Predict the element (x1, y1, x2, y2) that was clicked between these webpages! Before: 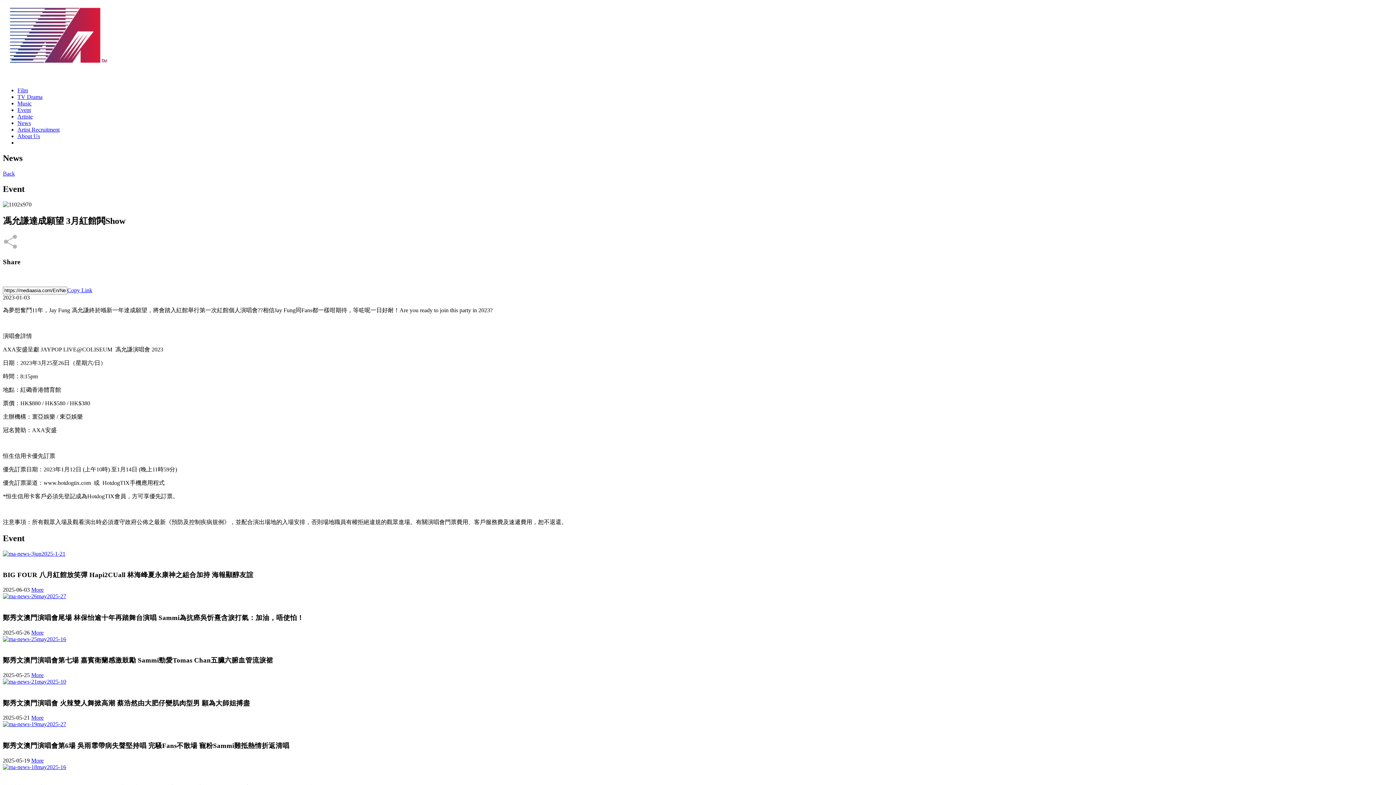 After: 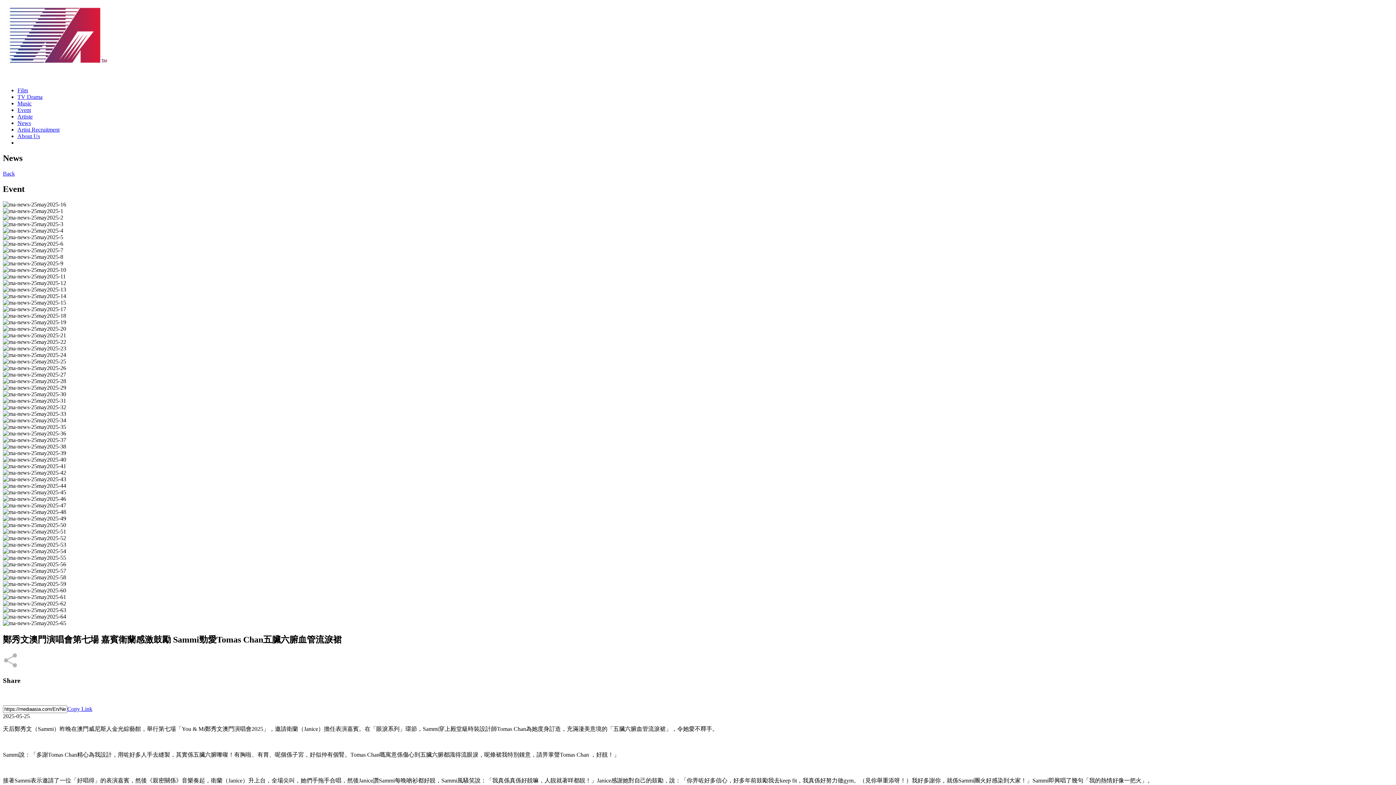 Action: label: More bbox: (31, 672, 43, 678)